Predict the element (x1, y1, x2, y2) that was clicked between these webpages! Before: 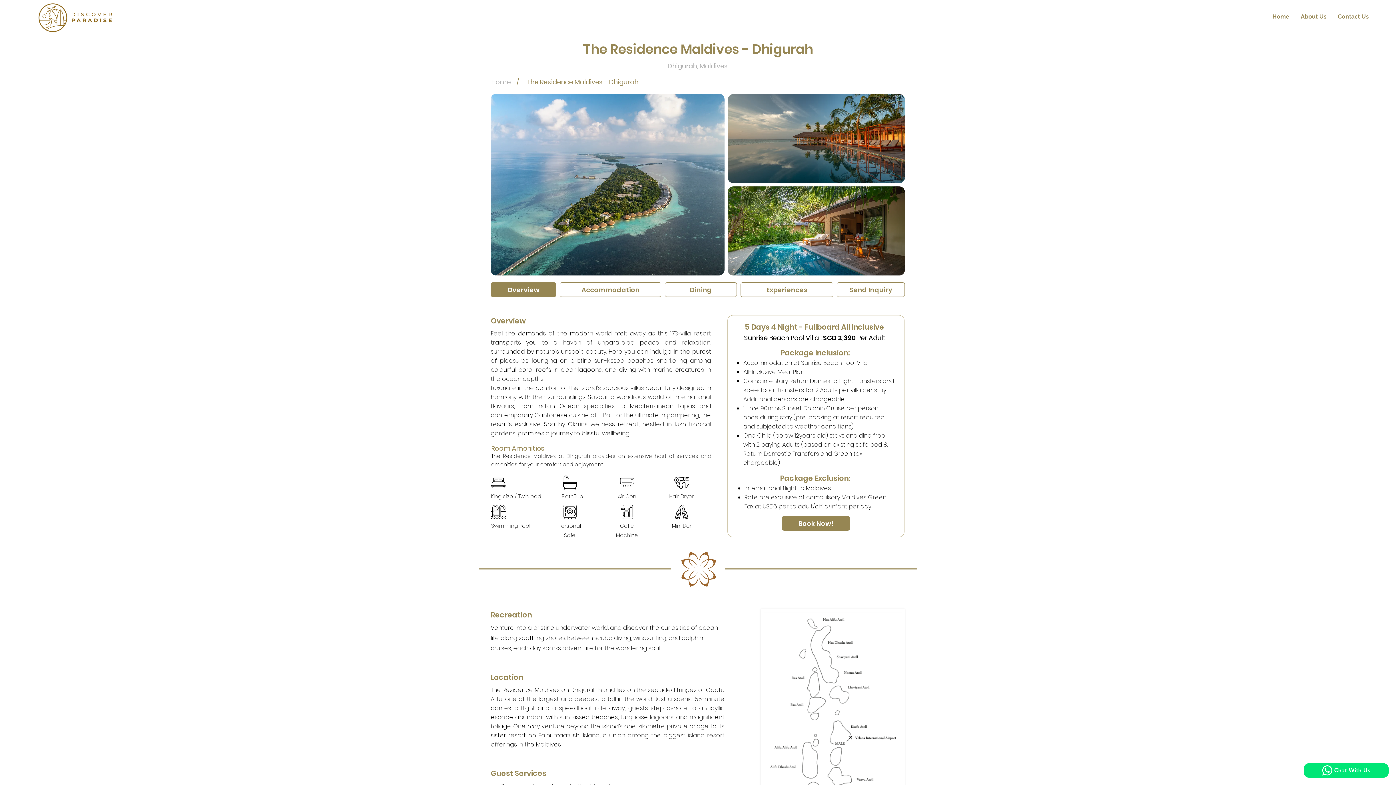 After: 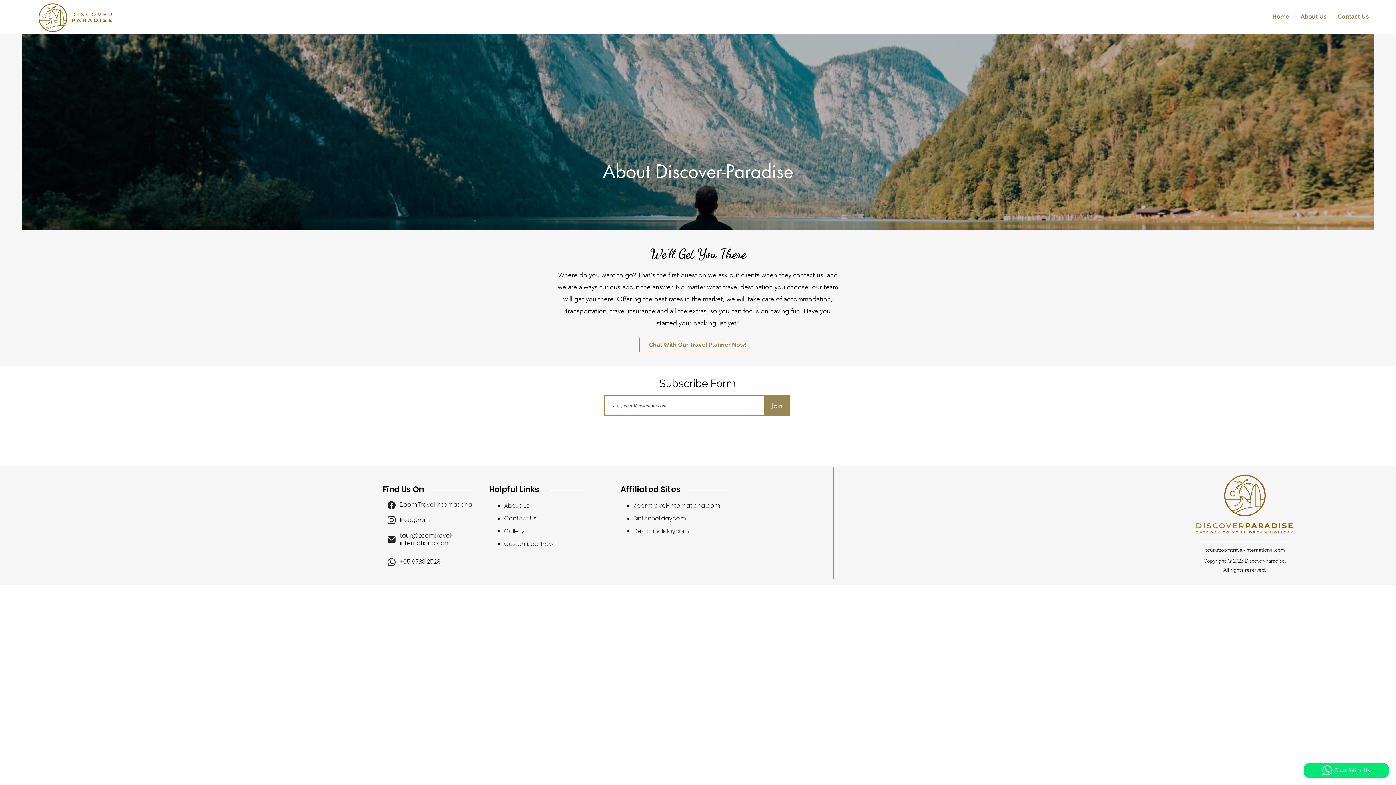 Action: bbox: (1295, 11, 1332, 22) label: About Us